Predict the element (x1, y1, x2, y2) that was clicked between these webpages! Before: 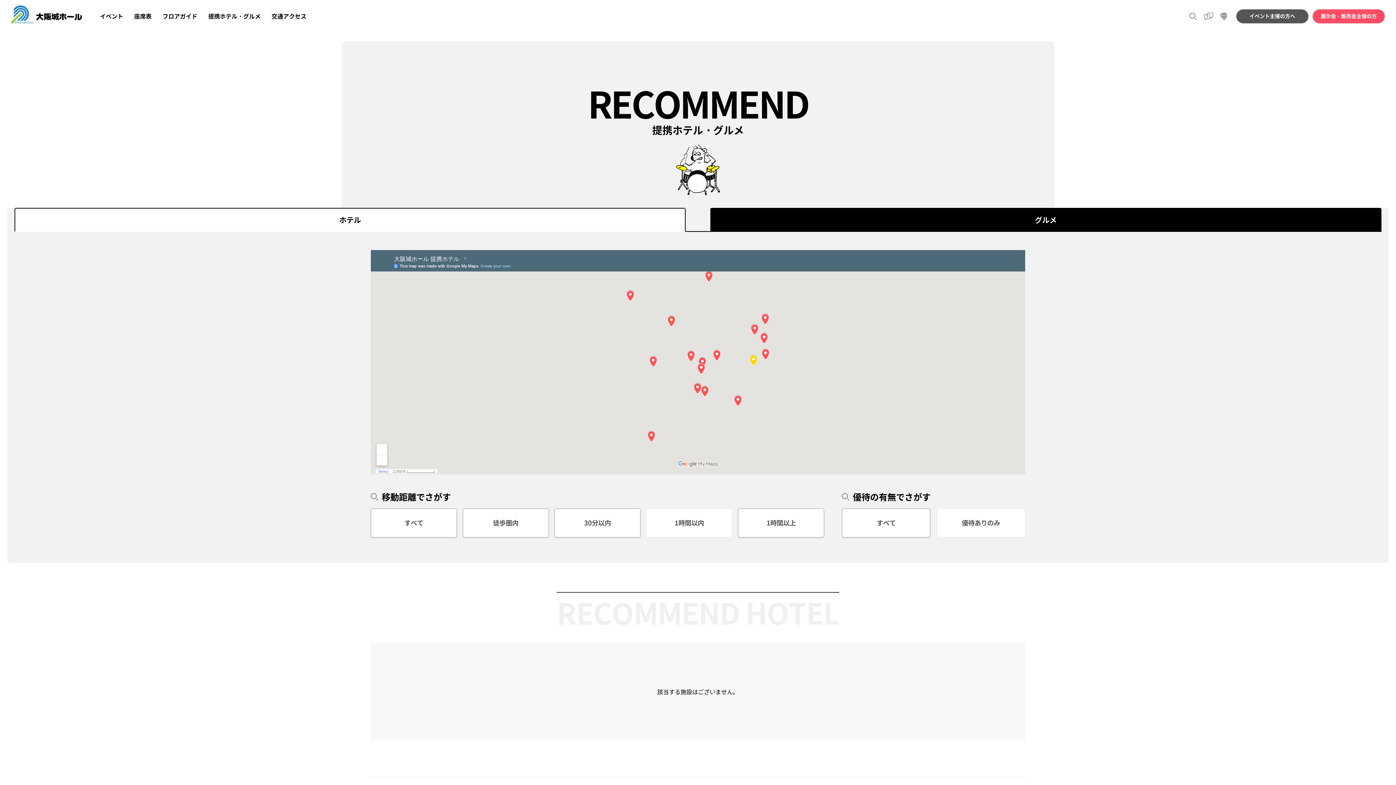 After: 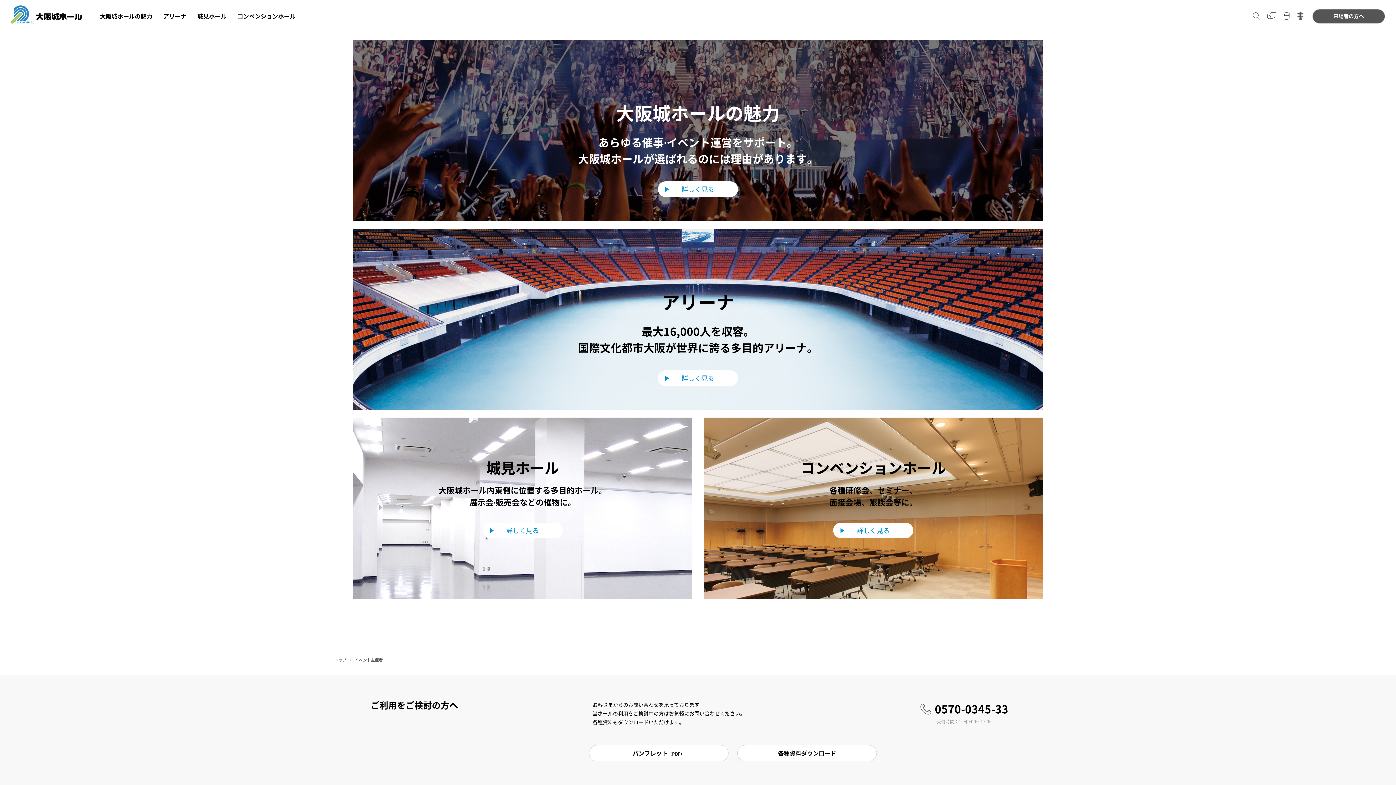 Action: label: イベント主催の方へ bbox: (1236, 9, 1309, 23)